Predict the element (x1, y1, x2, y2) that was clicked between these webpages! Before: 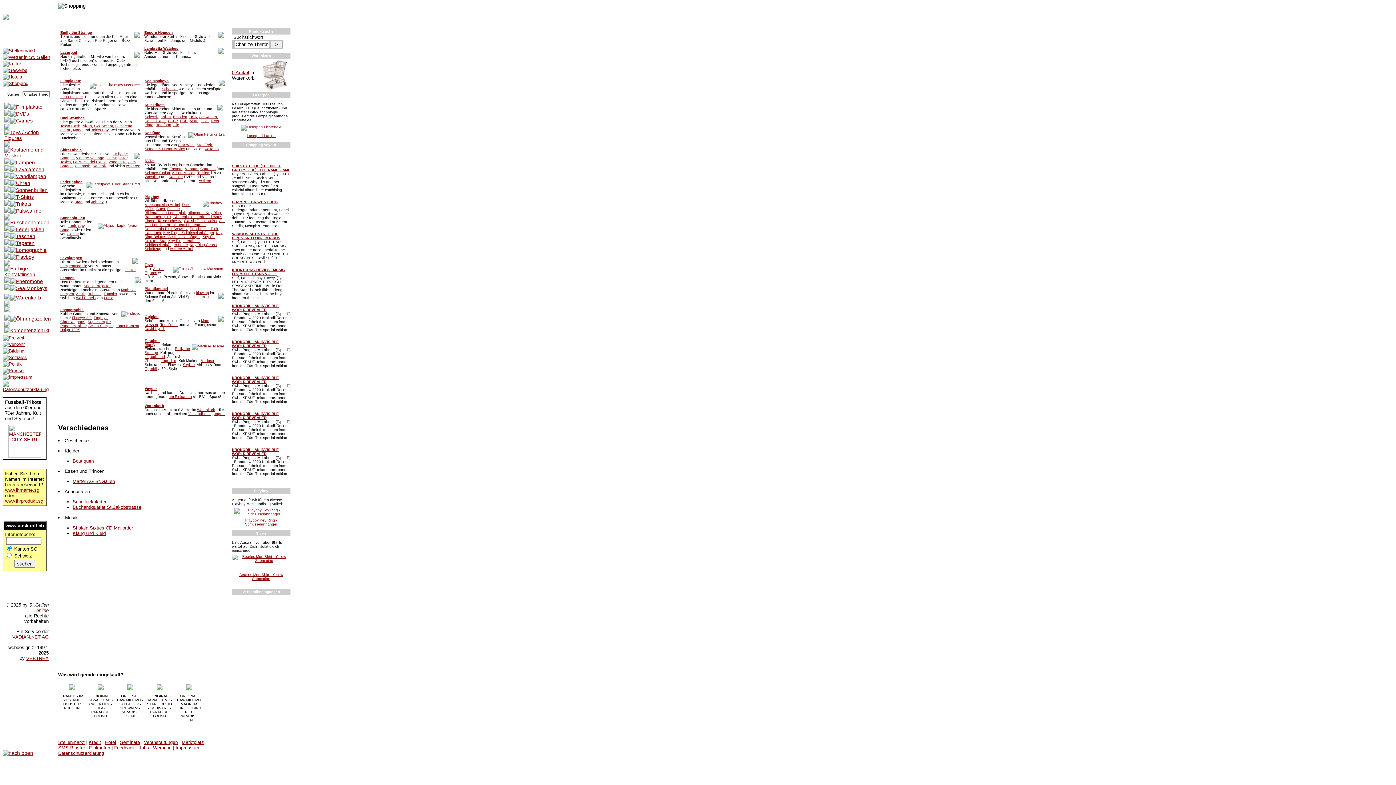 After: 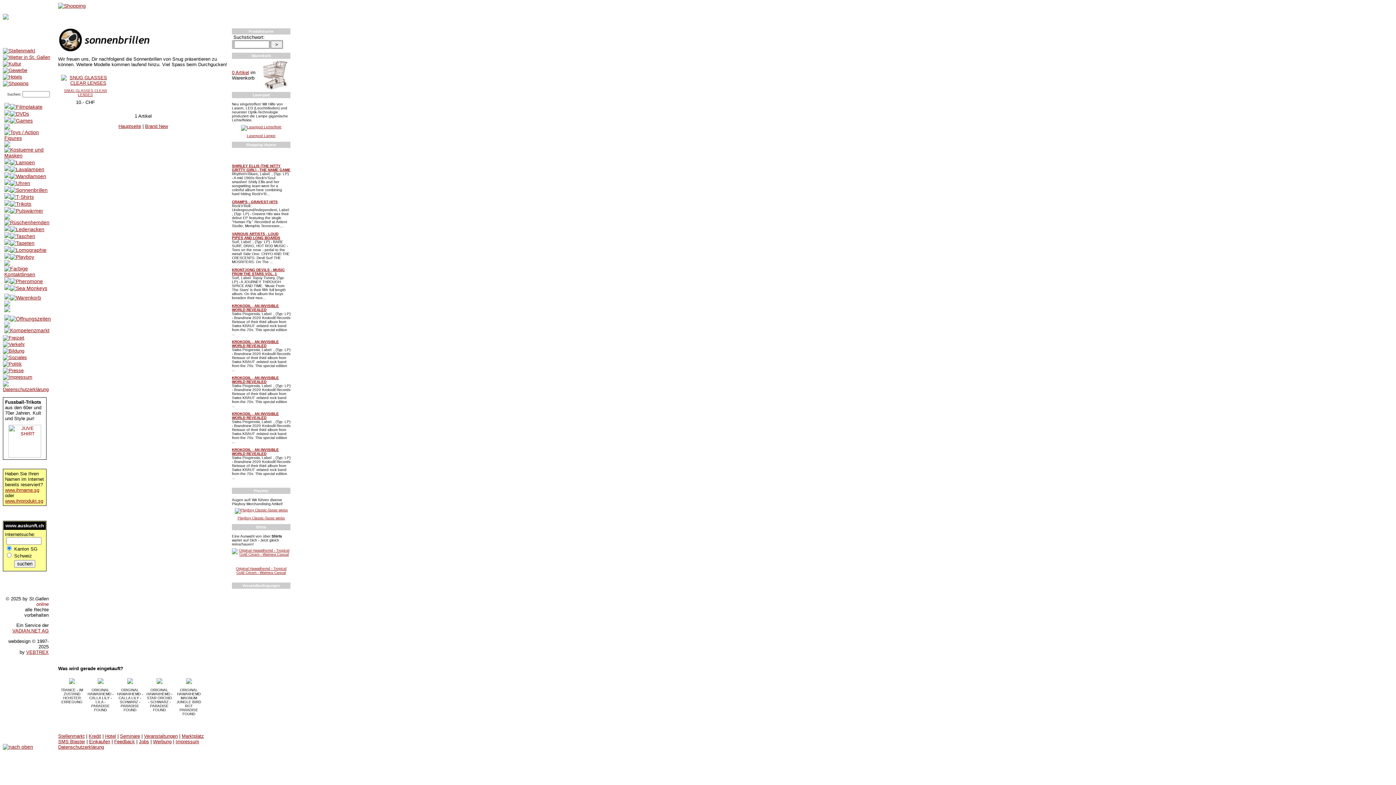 Action: bbox: (60, 228, 69, 232) label: Snug